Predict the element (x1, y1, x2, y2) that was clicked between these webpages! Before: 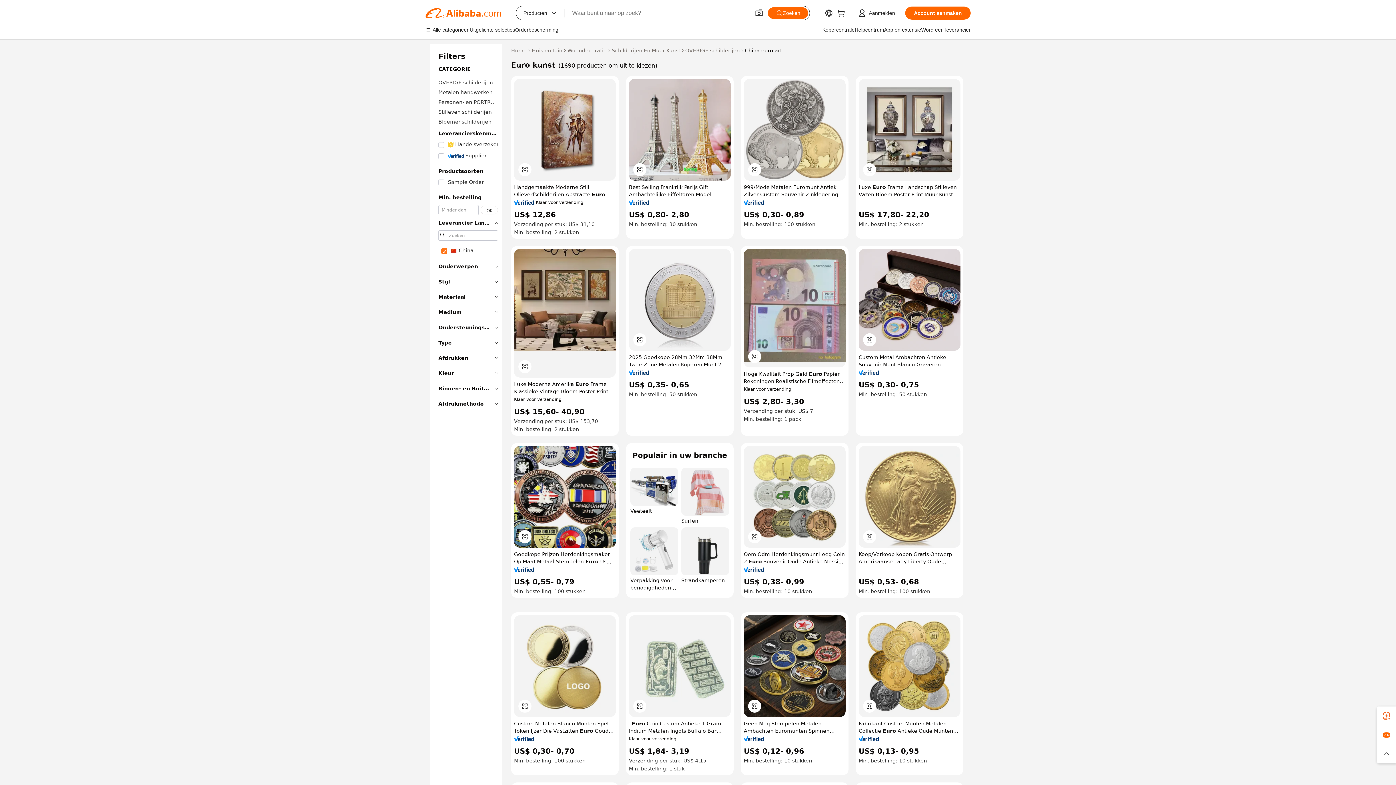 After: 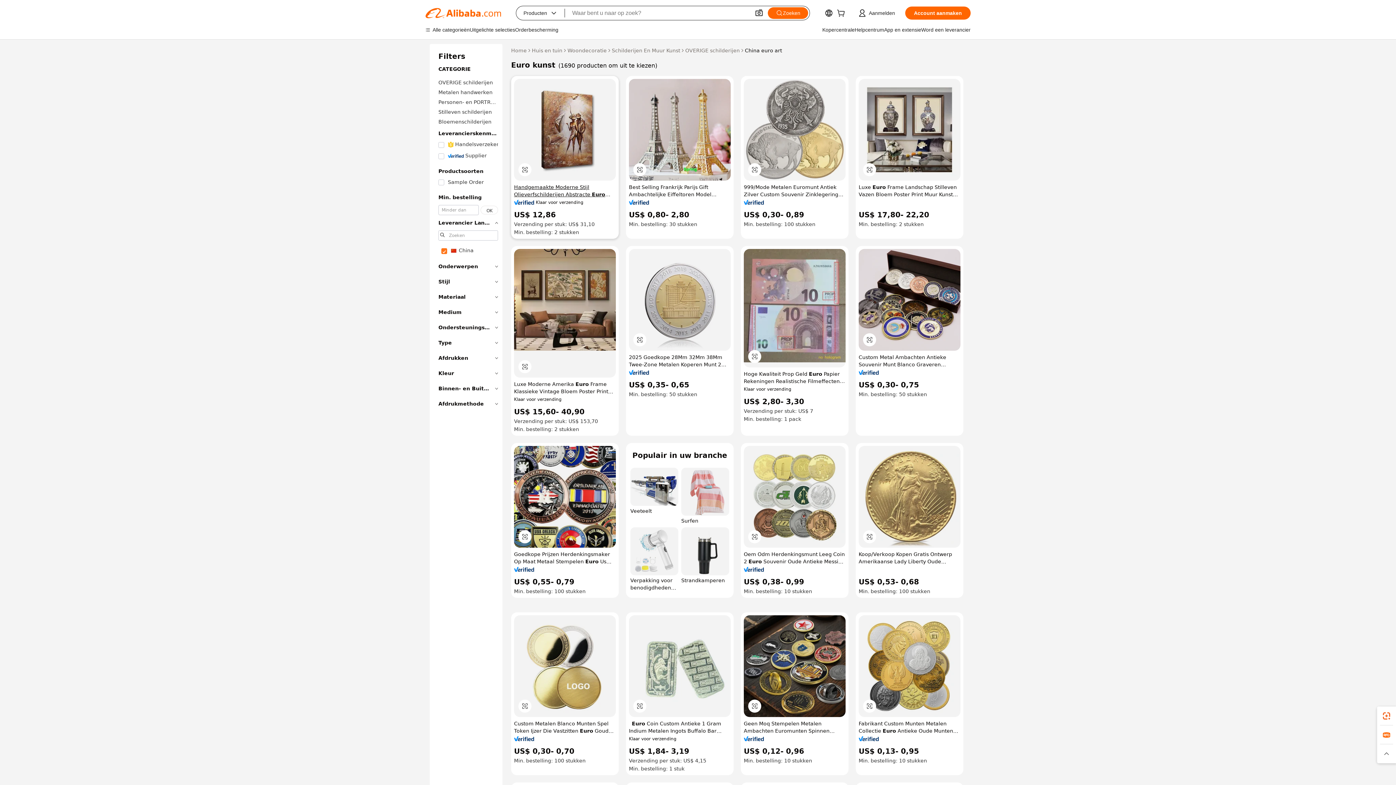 Action: bbox: (514, 183, 616, 198) label: Handgemaakte Moderne Stijl Olieverfschilderijen Abstracte Euro Klassieke Muurkunst Dansende Vrouw En Gentleman Portret Voor Kamerdecor